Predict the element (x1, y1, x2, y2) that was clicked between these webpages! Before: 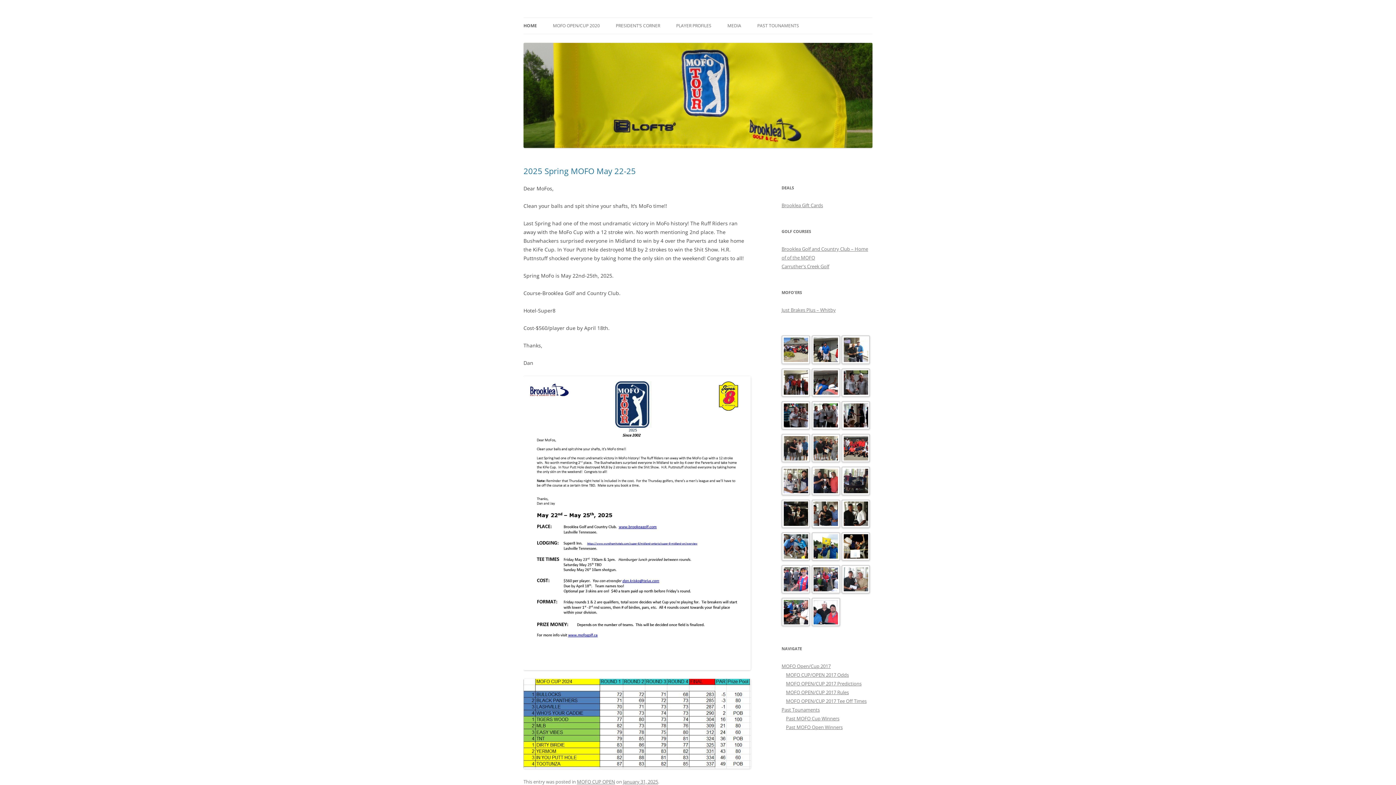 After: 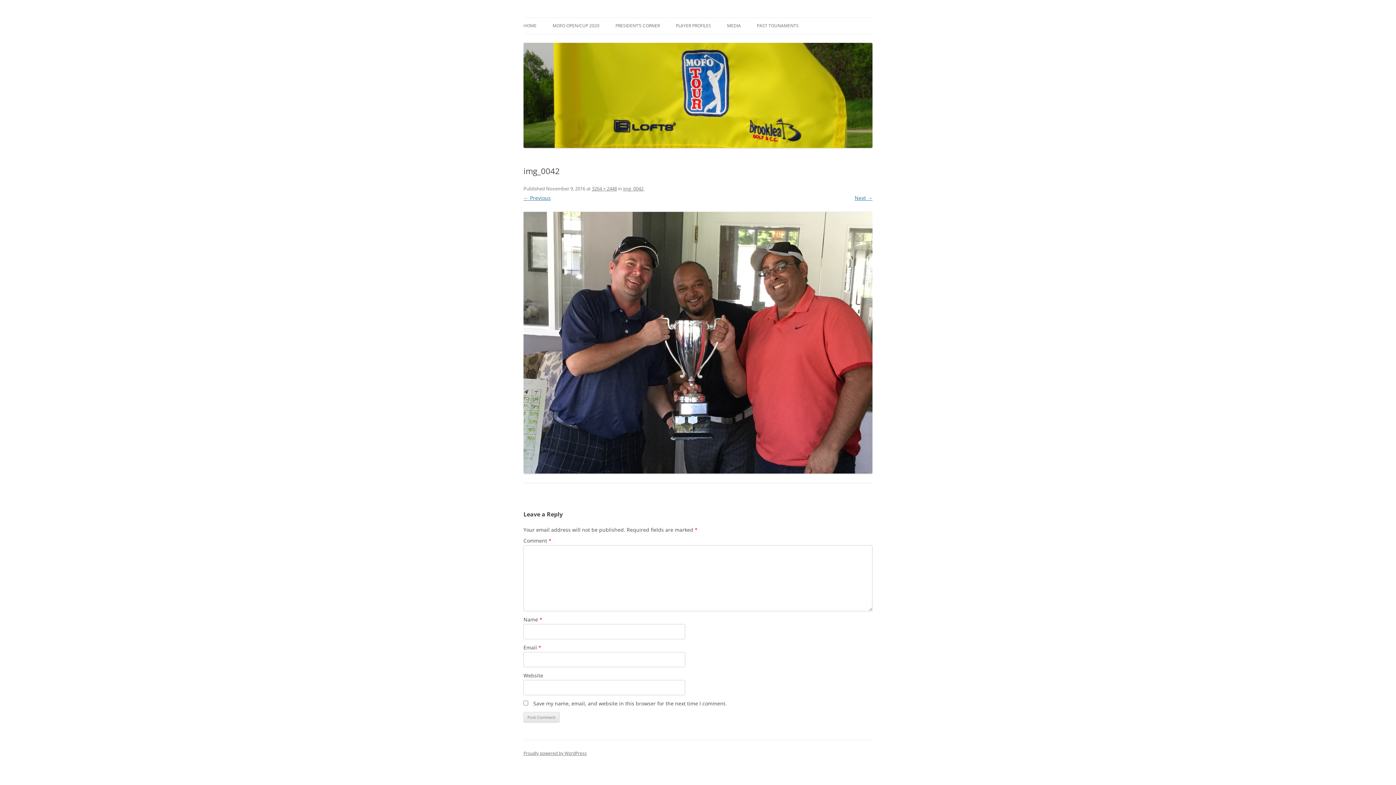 Action: bbox: (811, 467, 838, 496)